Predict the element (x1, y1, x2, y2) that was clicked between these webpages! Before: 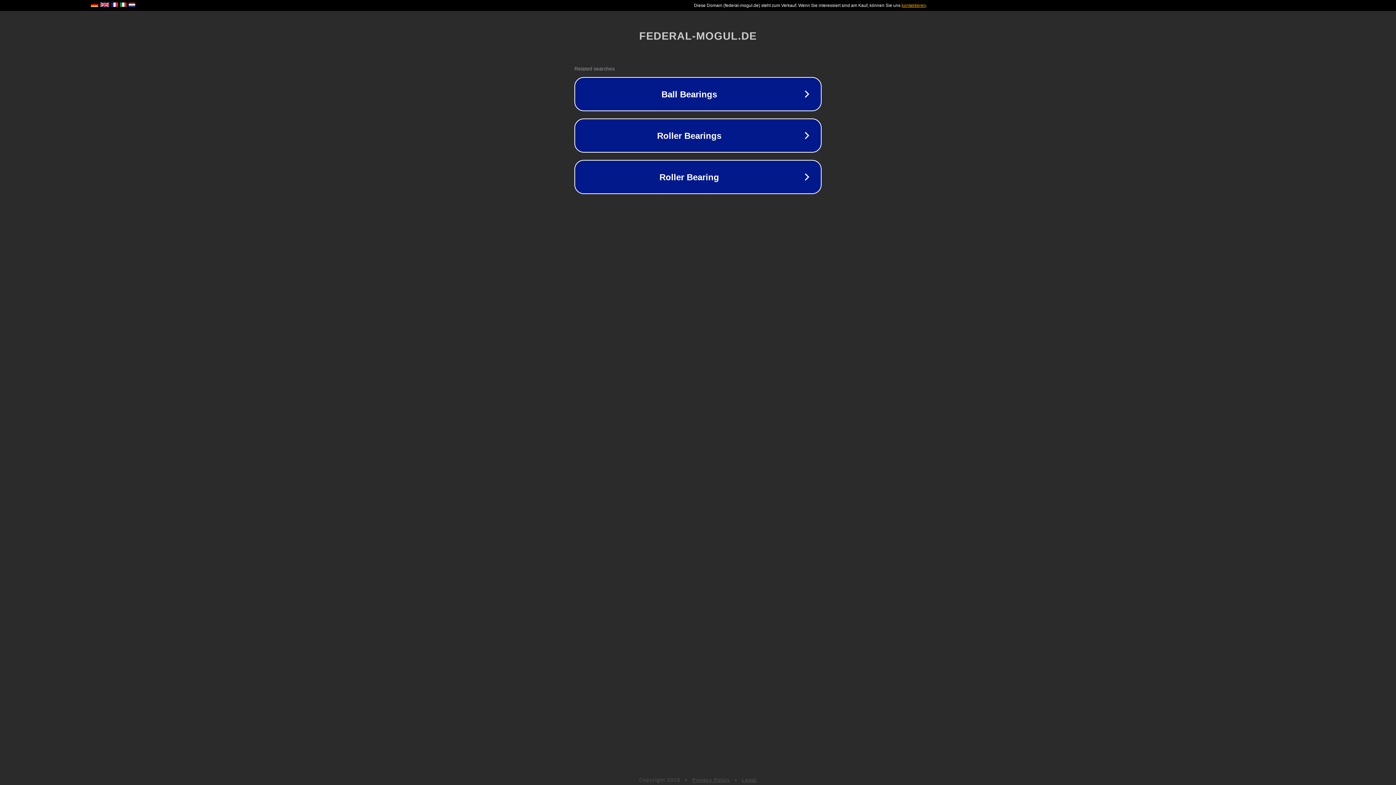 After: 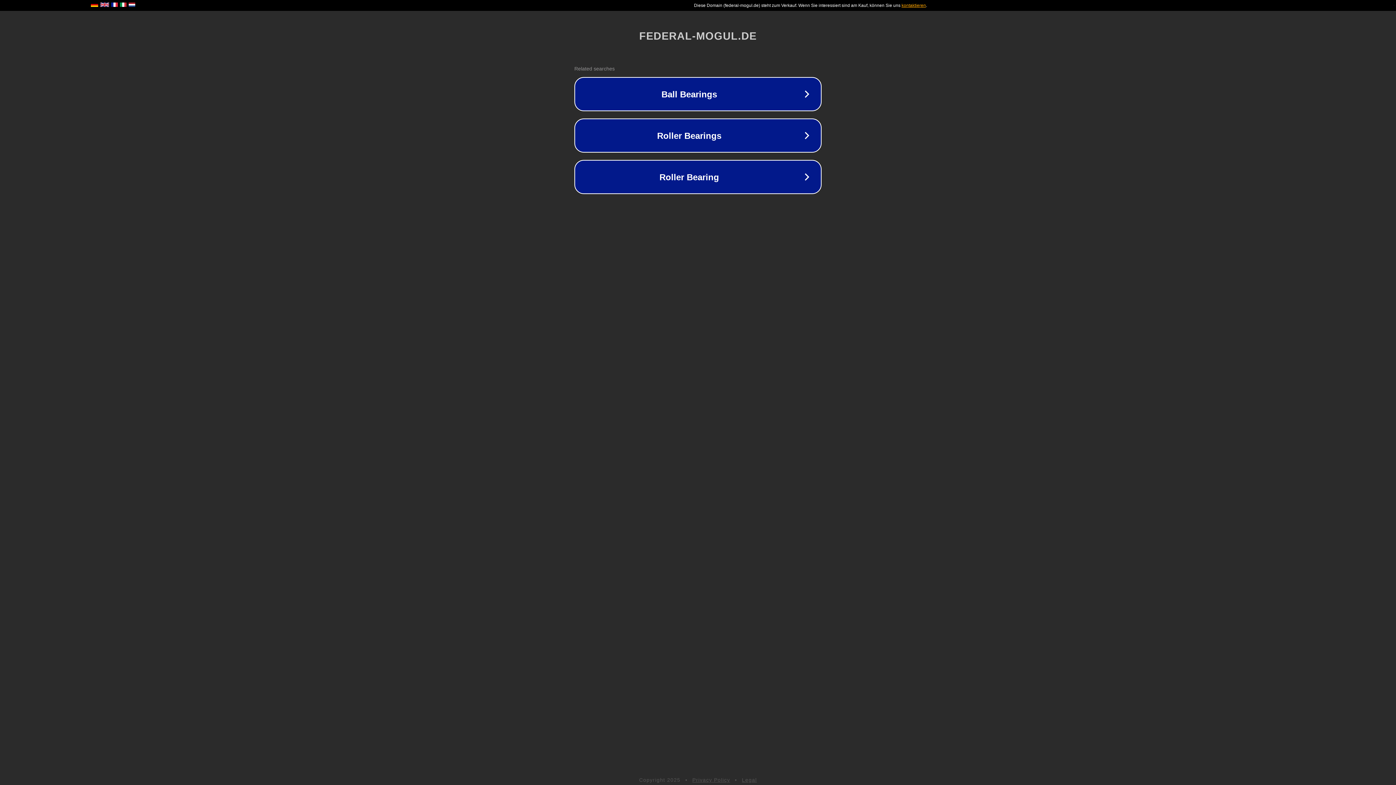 Action: label: Privacy Policy bbox: (692, 777, 730, 783)